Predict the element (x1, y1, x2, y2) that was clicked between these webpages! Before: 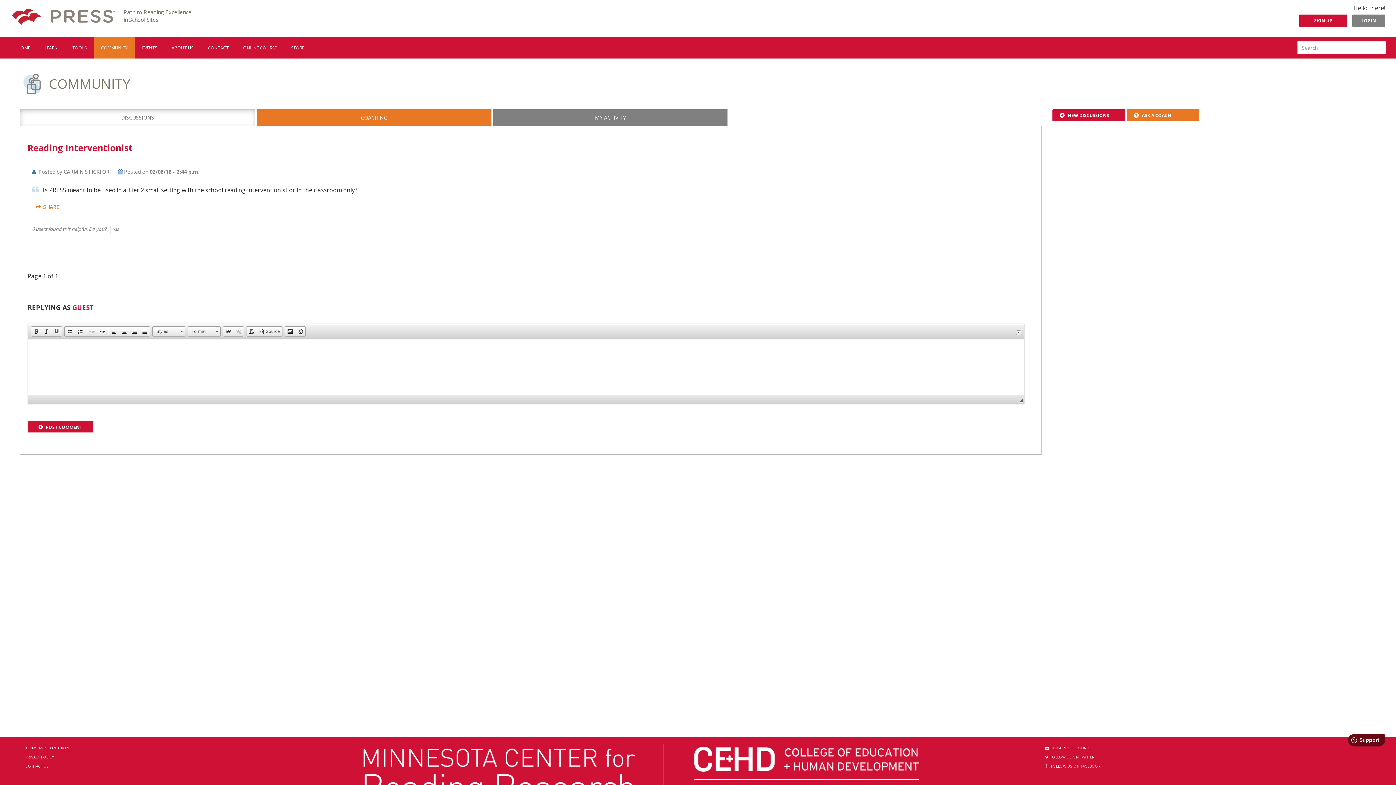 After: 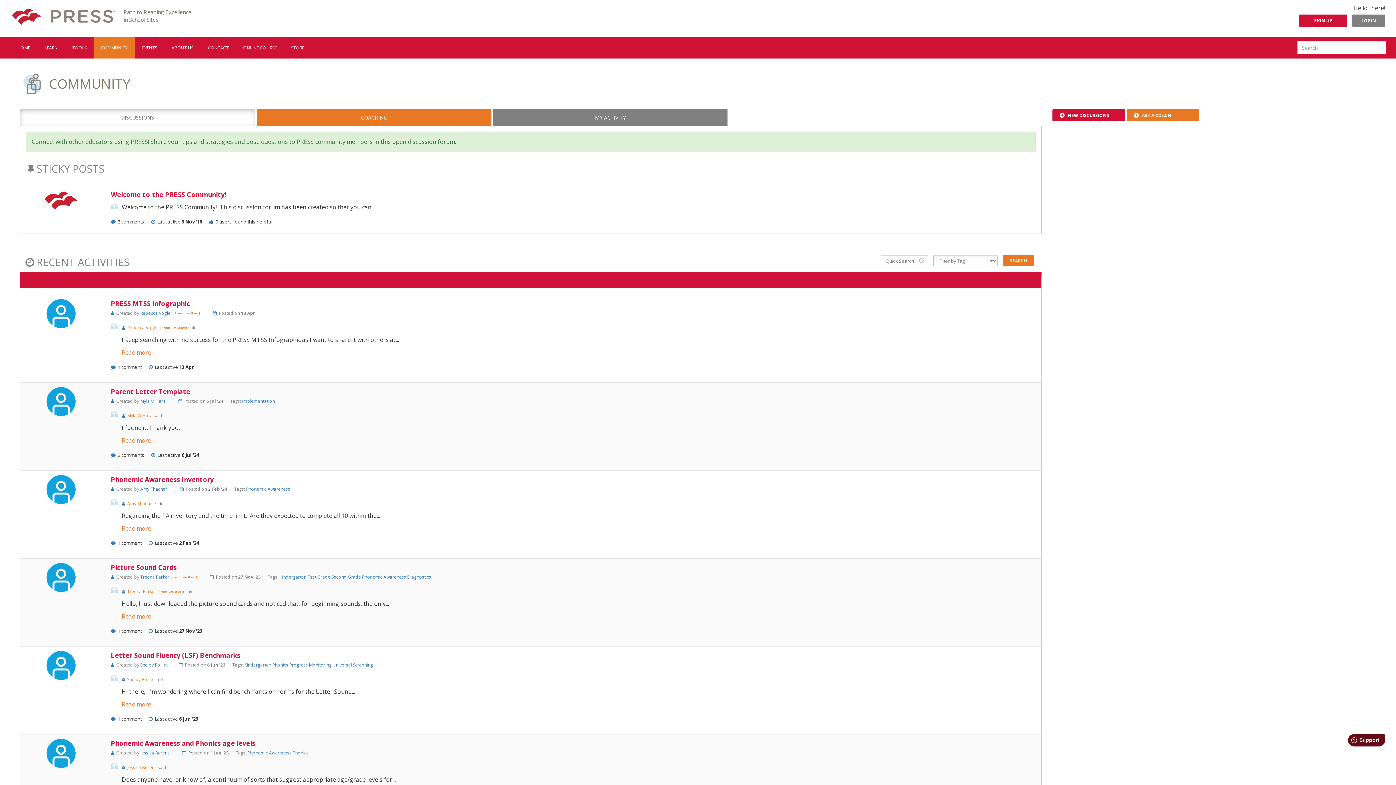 Action: bbox: (93, 37, 134, 58) label: COMMUNITY